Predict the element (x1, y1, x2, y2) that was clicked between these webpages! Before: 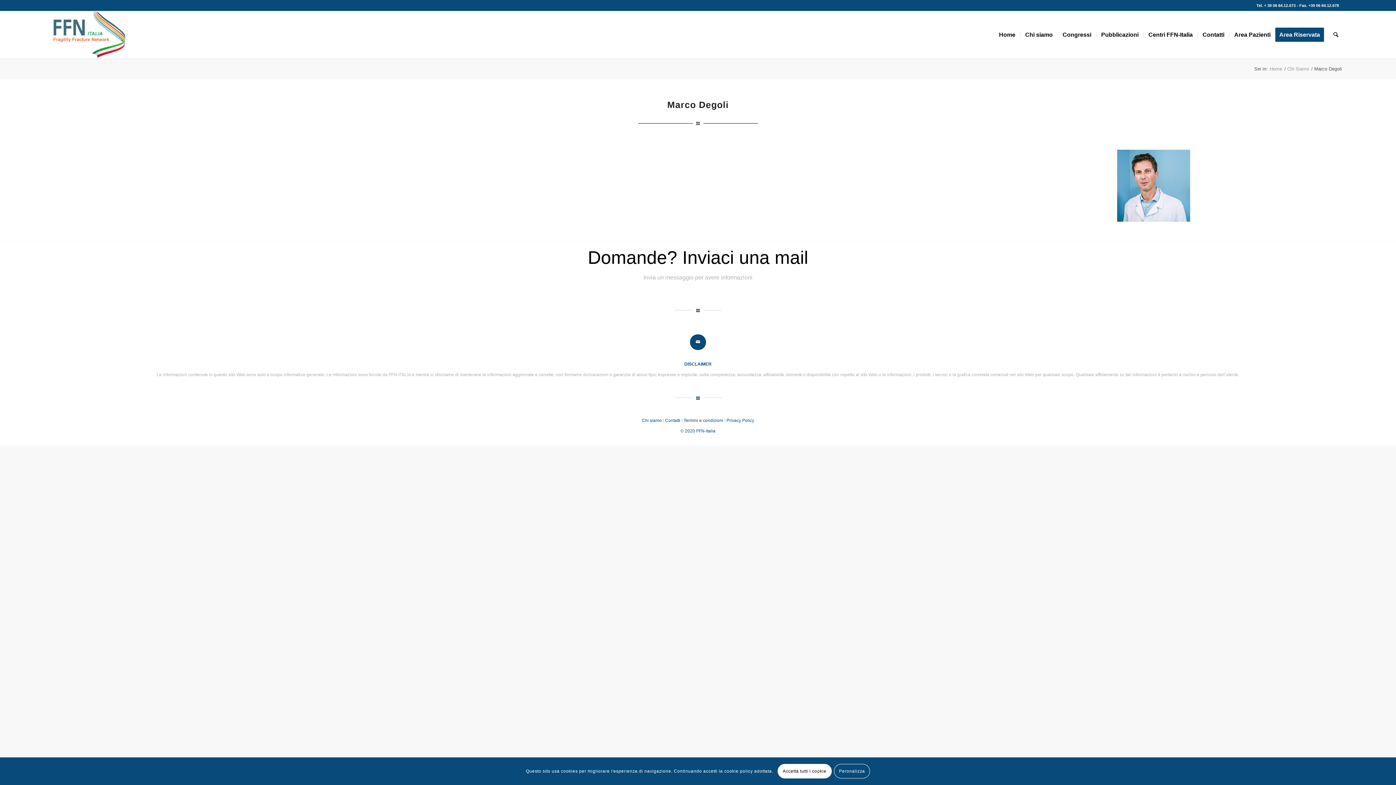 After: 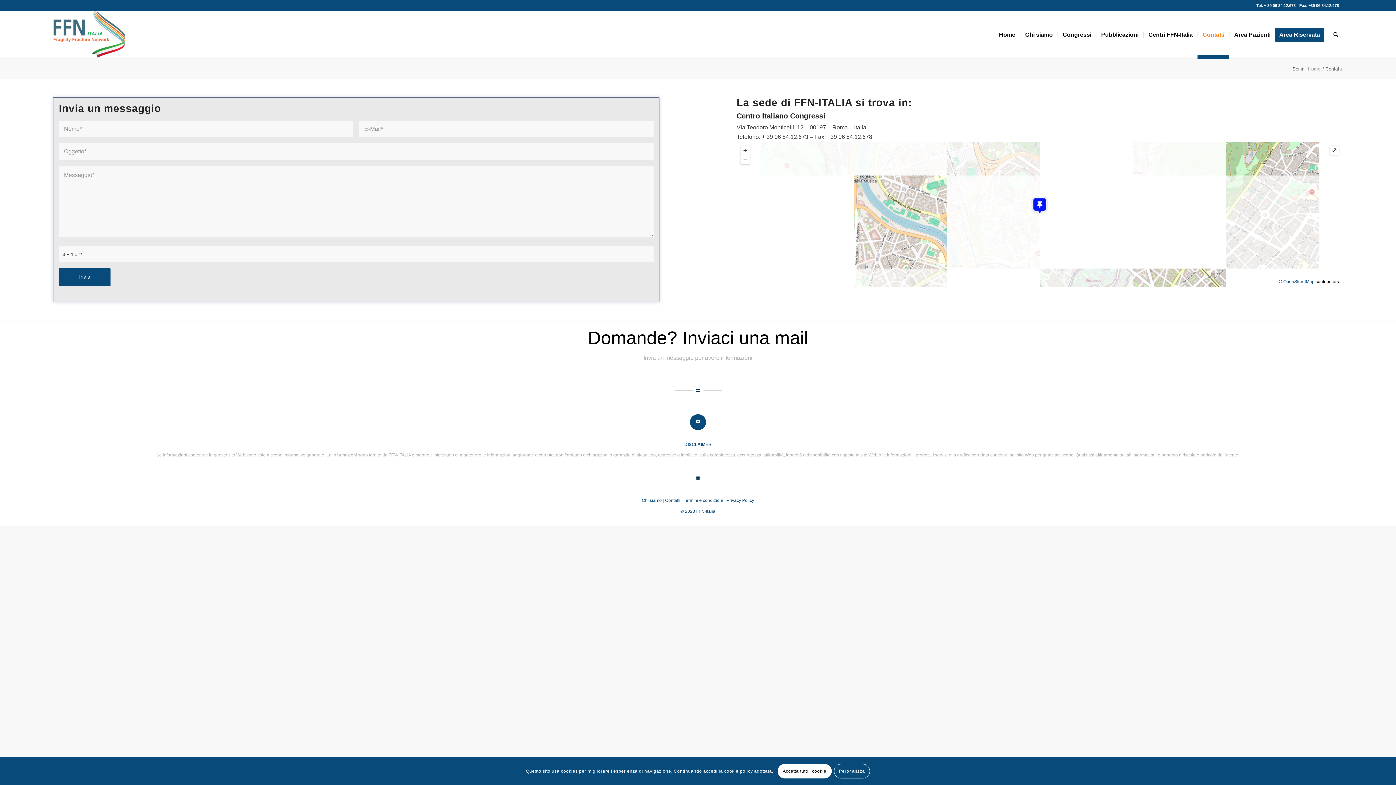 Action: label: Contatti bbox: (665, 418, 680, 423)